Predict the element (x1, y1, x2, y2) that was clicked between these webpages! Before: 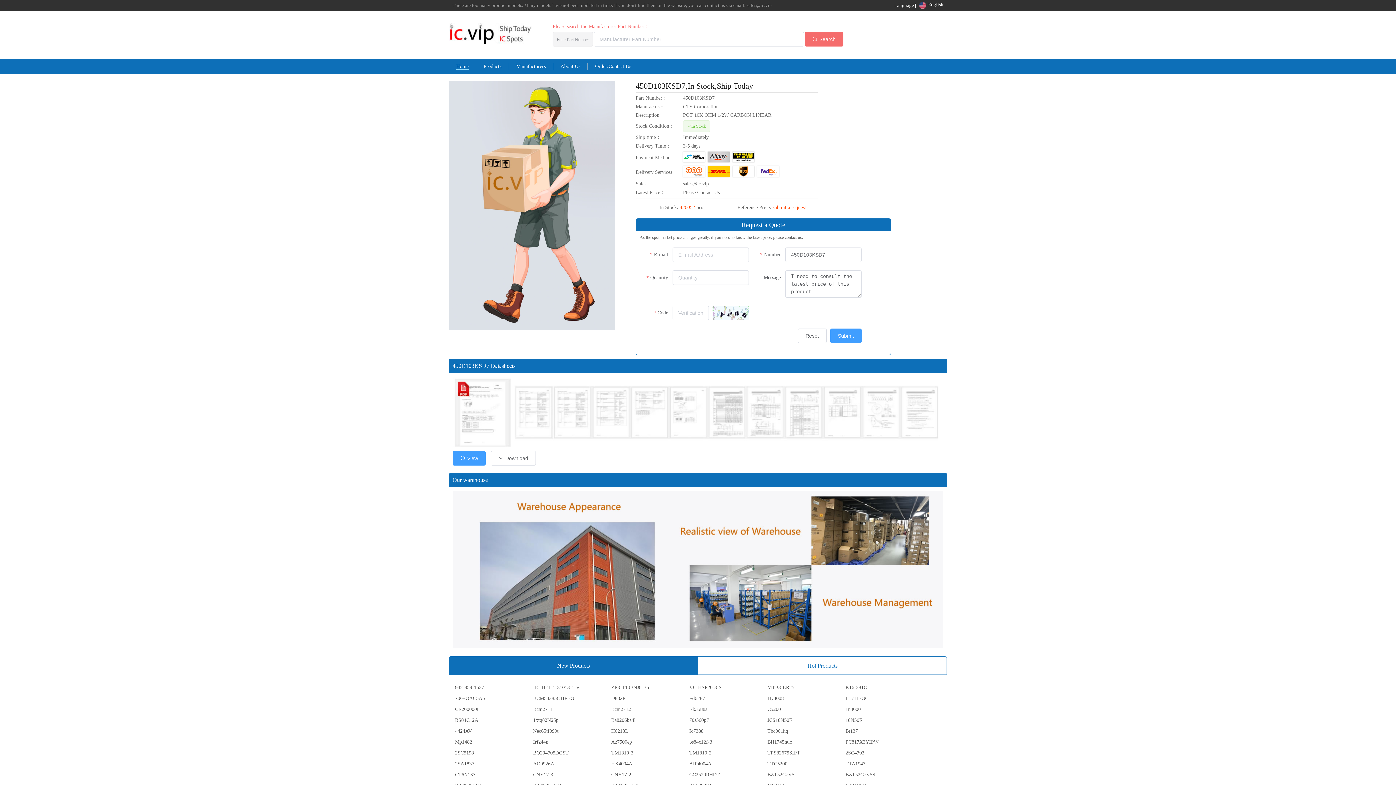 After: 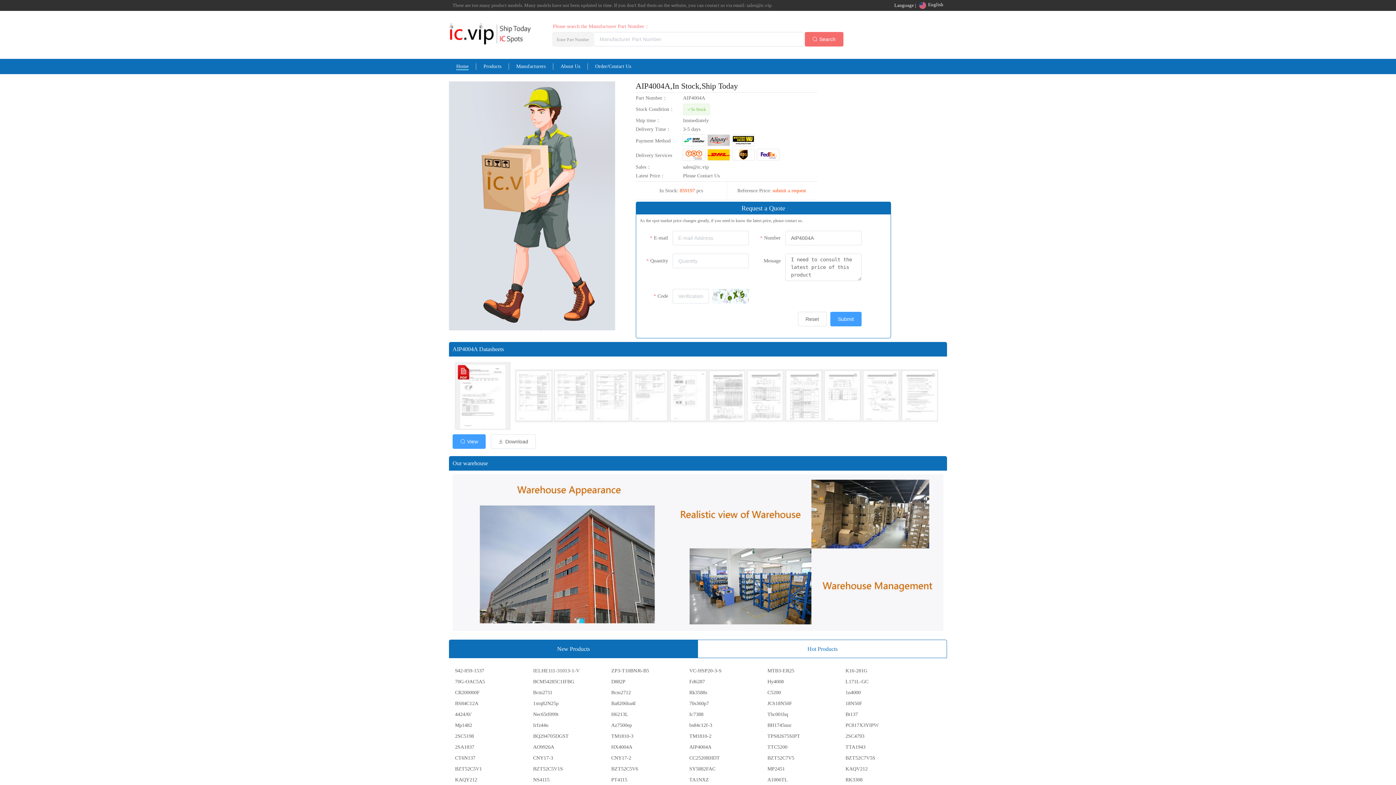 Action: bbox: (688, 758, 766, 769) label: AIP4004A